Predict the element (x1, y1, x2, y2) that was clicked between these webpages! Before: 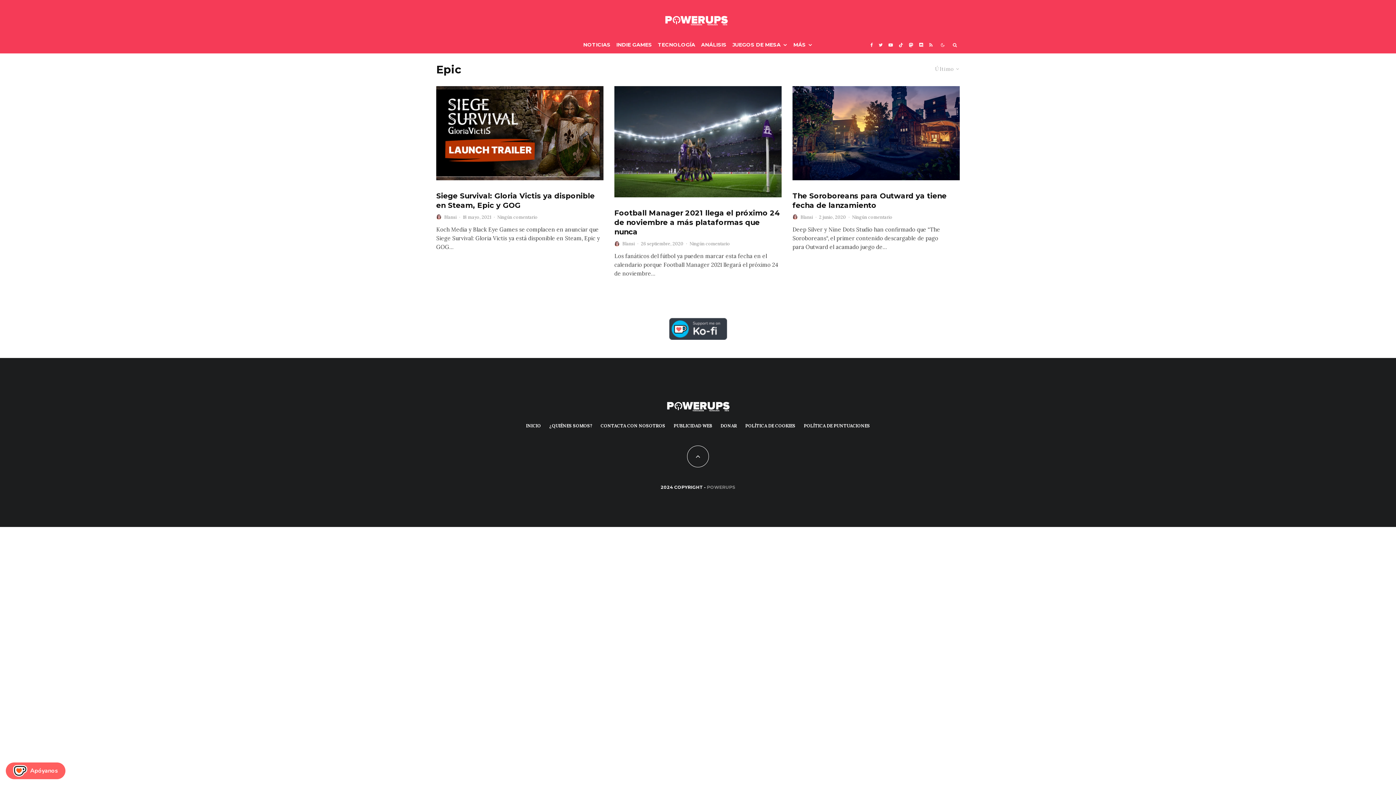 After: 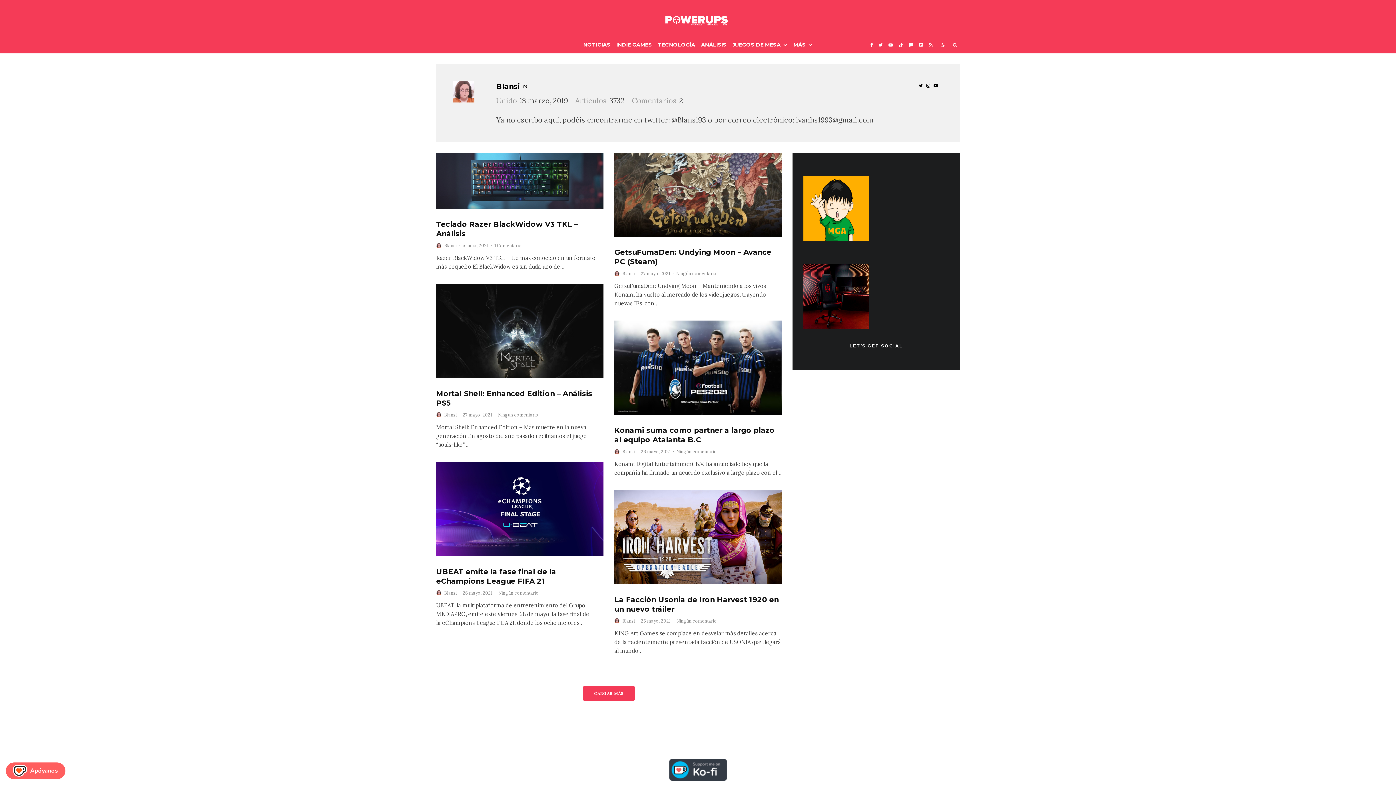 Action: bbox: (436, 214, 441, 219)